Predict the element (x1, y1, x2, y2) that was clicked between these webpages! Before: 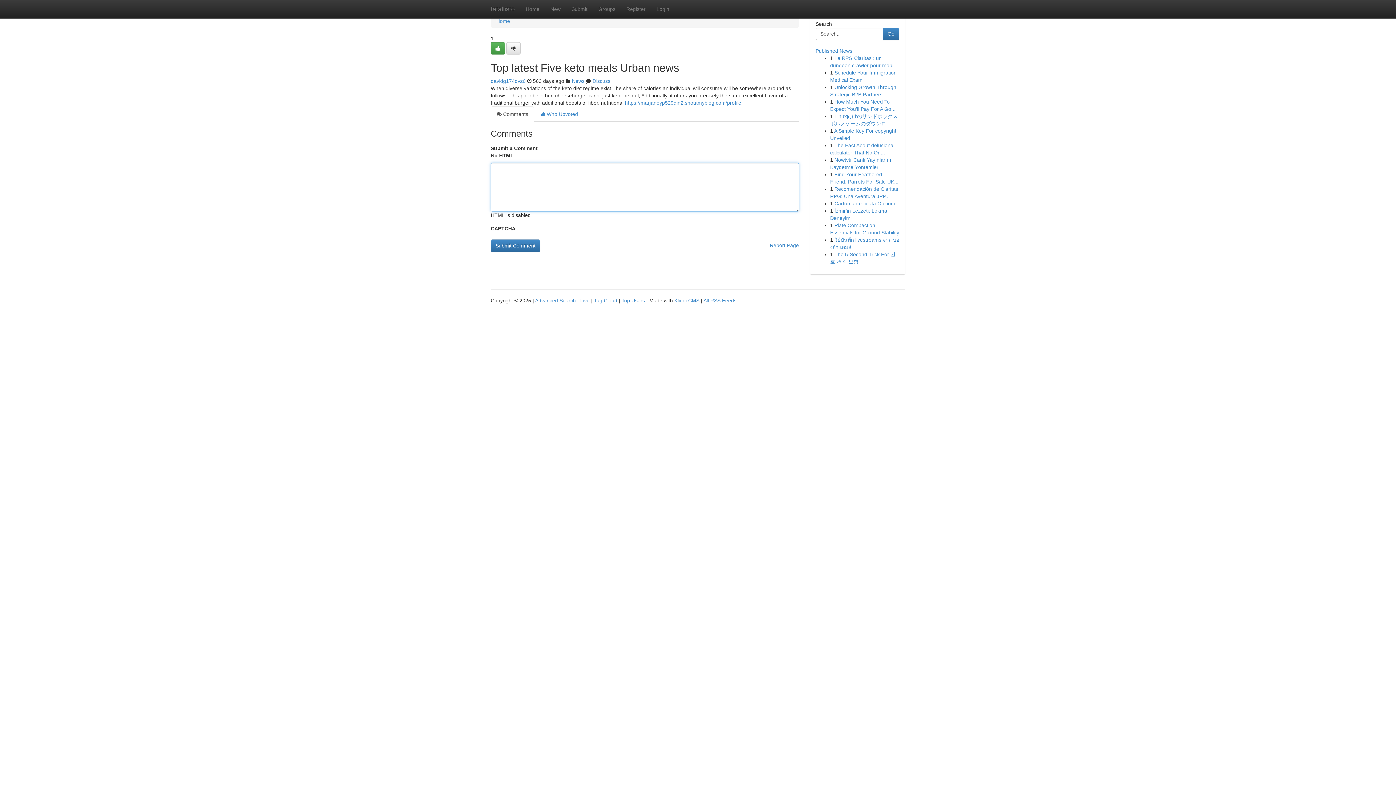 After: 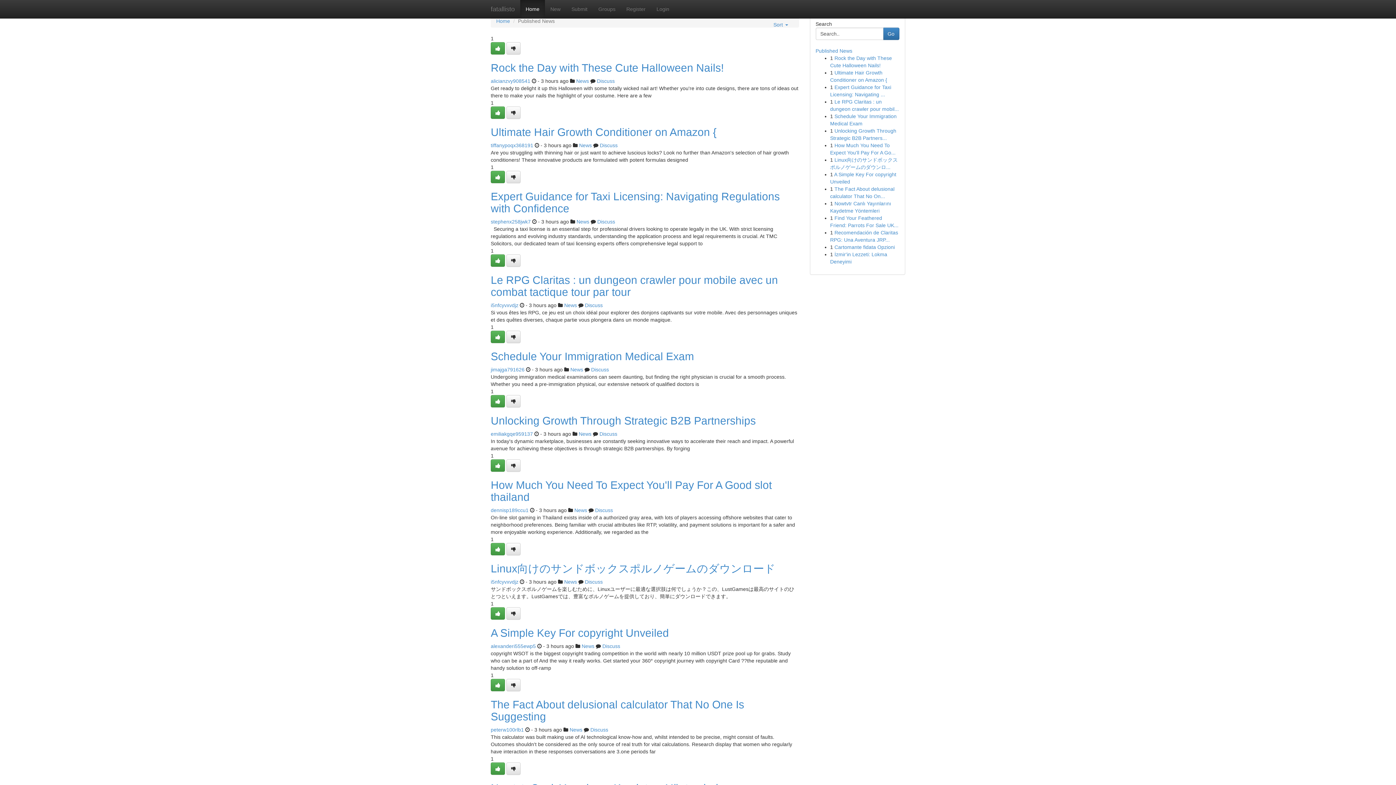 Action: bbox: (815, 48, 852, 53) label: Published News